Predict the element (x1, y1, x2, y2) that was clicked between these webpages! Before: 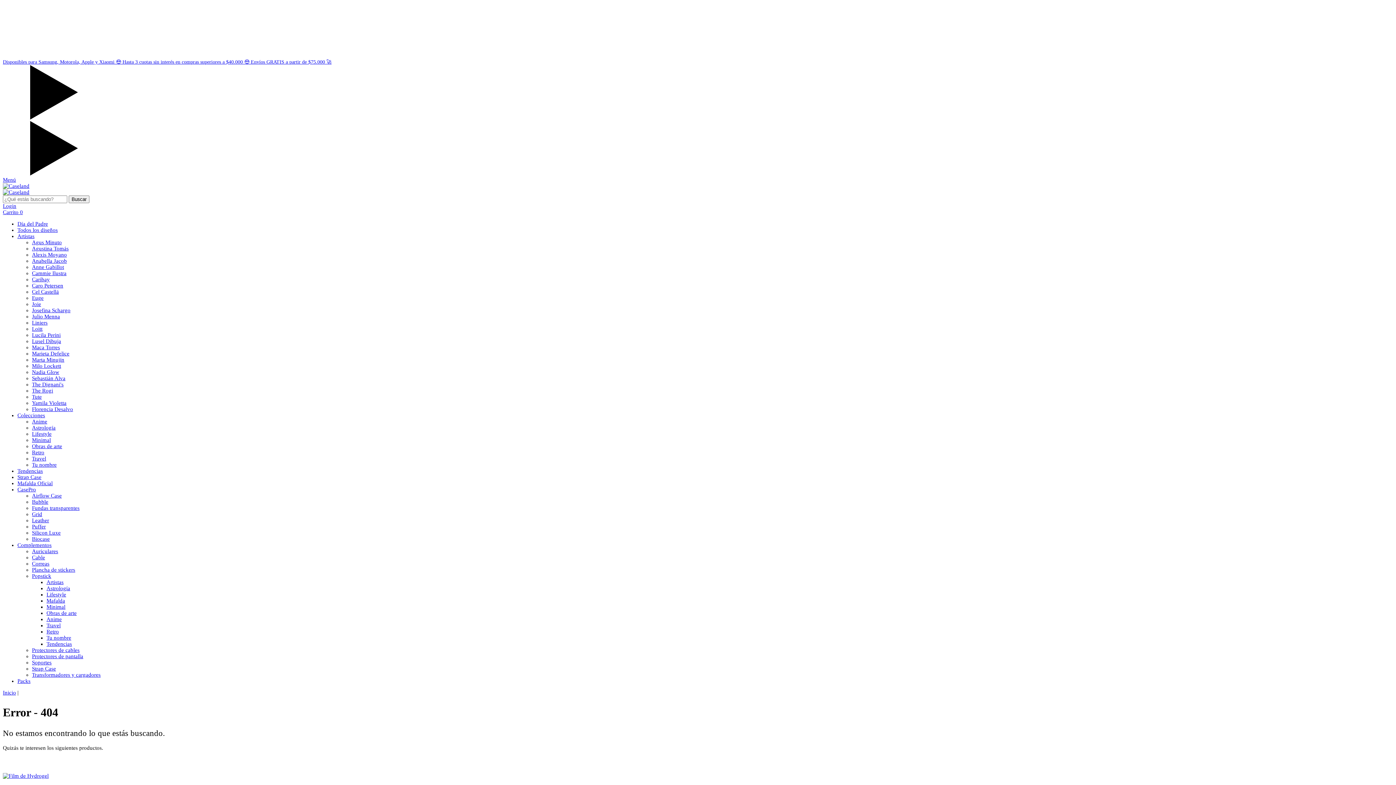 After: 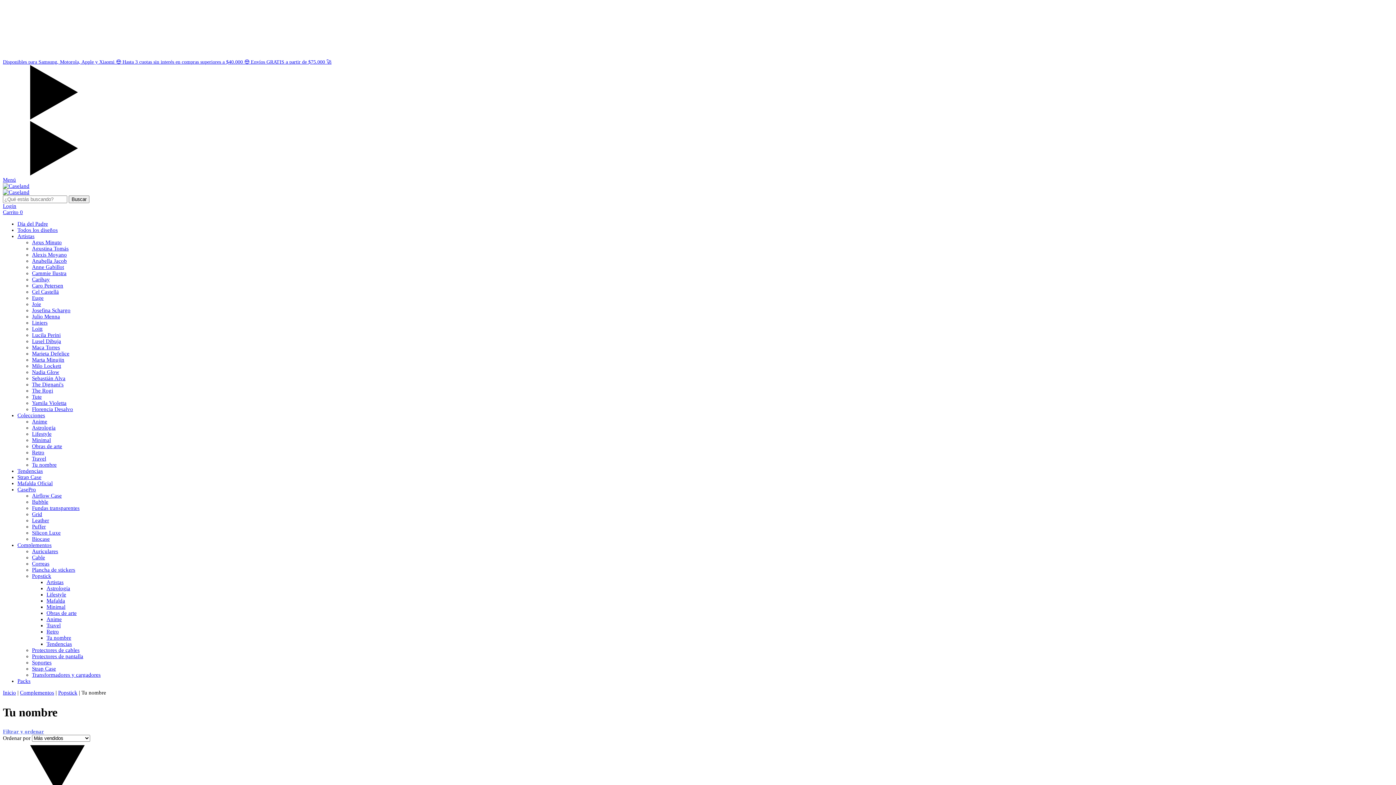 Action: label: Tu nombre bbox: (46, 635, 71, 641)